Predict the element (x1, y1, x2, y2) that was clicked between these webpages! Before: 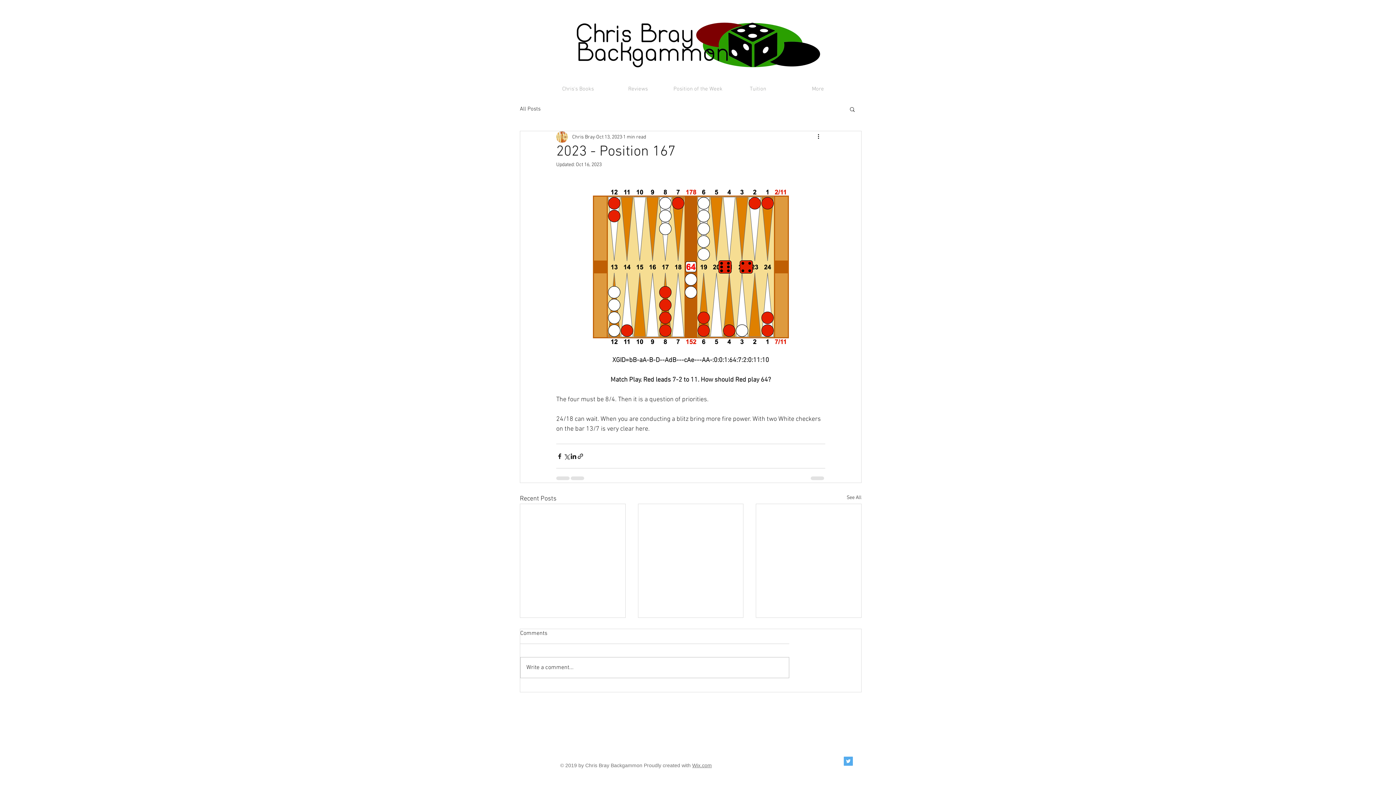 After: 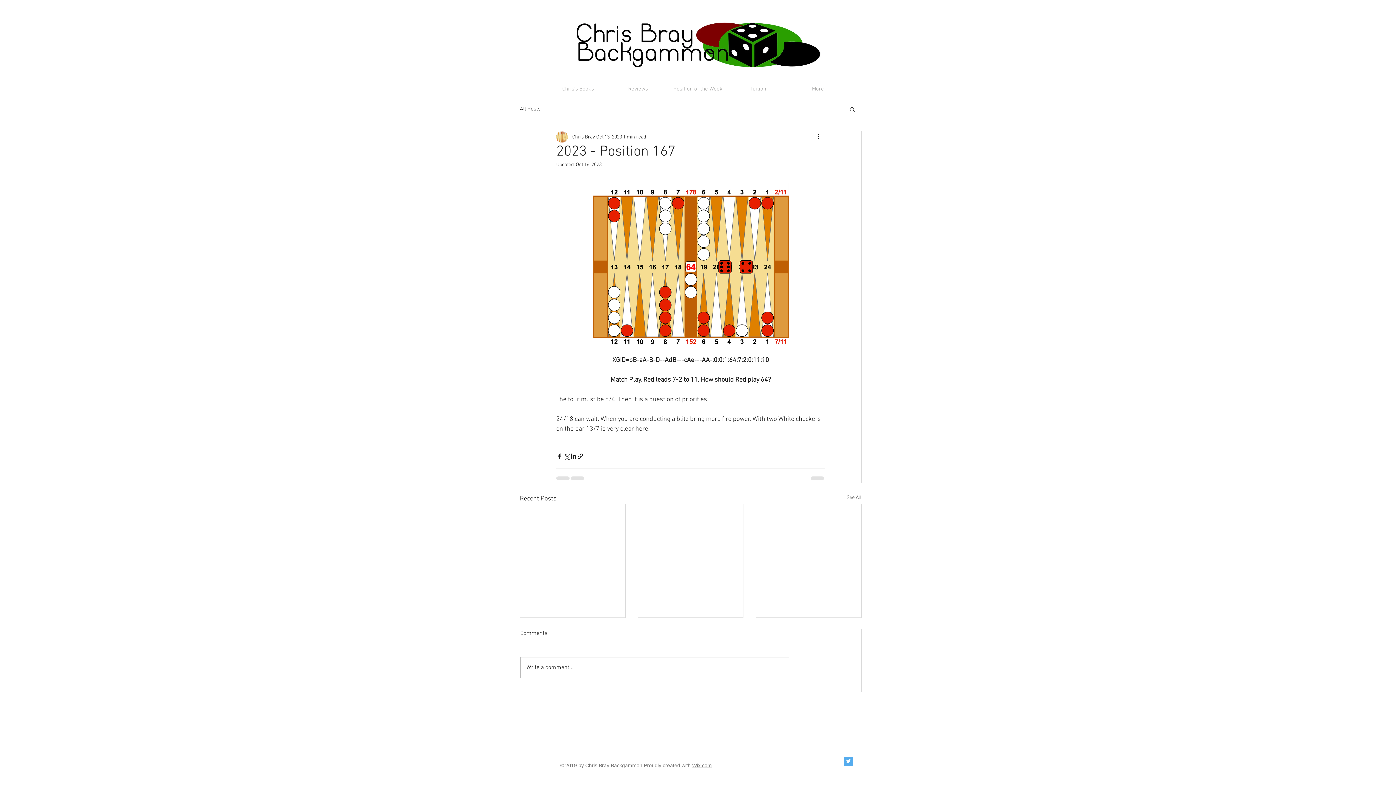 Action: label: Twitter Social Icon bbox: (844, 756, 853, 766)